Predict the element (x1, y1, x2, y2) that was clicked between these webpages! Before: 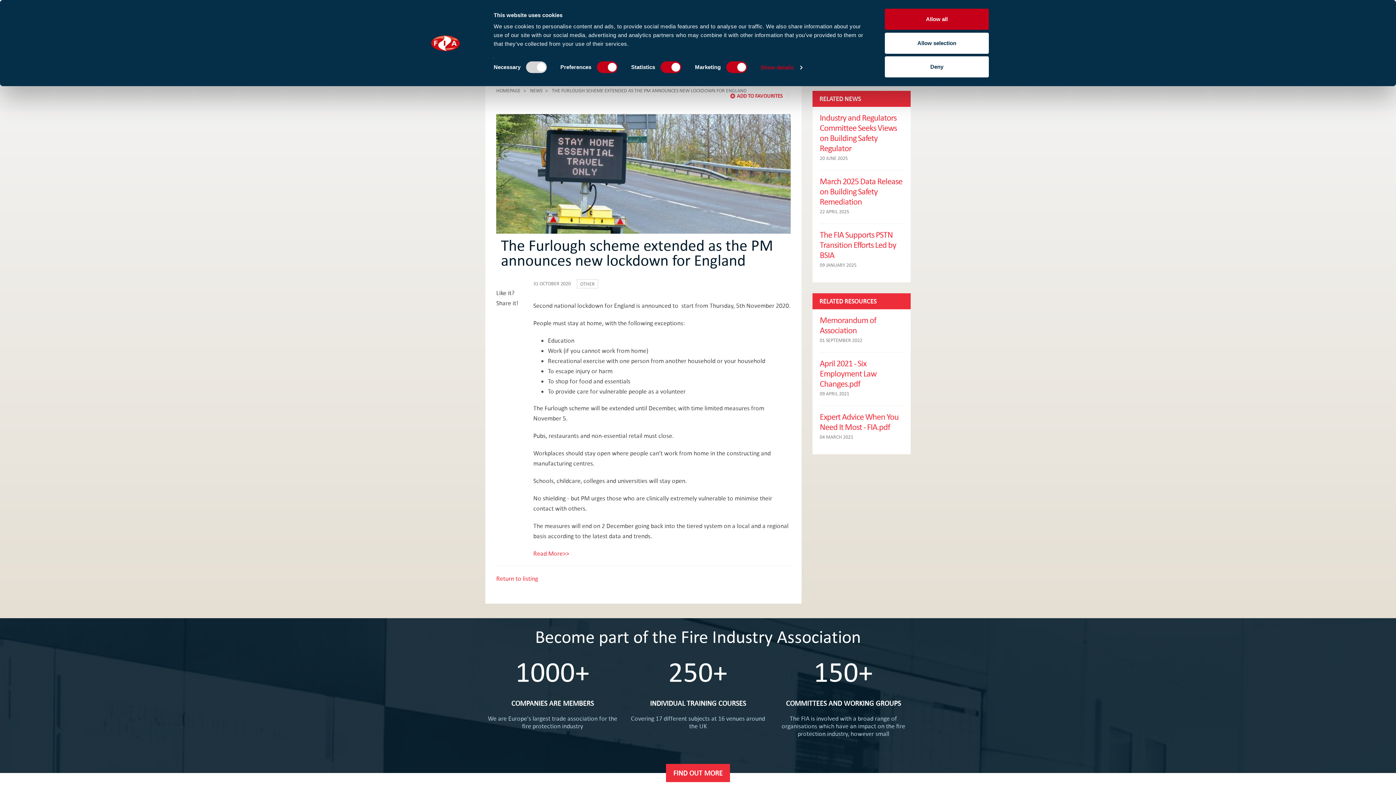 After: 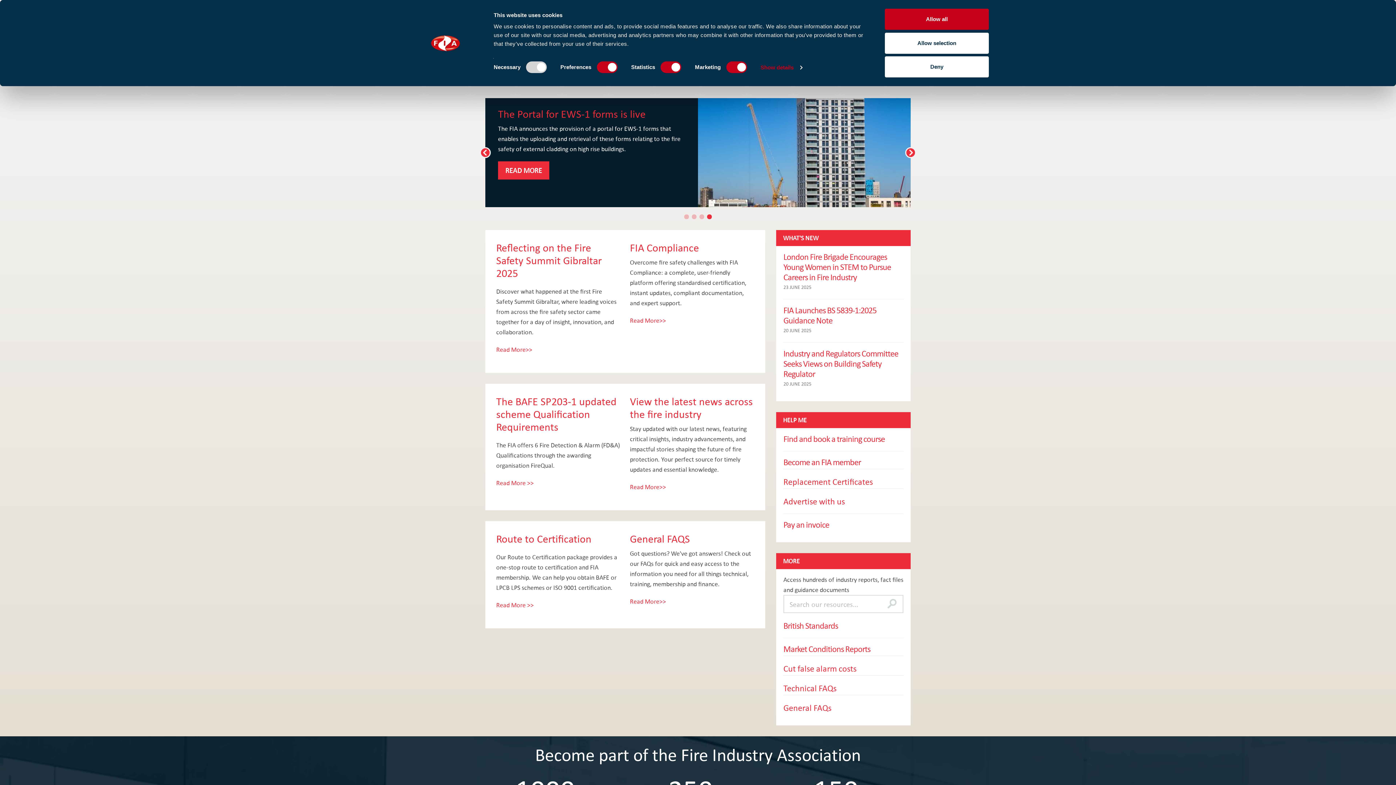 Action: bbox: (496, 87, 520, 93) label: HOMEPAGE